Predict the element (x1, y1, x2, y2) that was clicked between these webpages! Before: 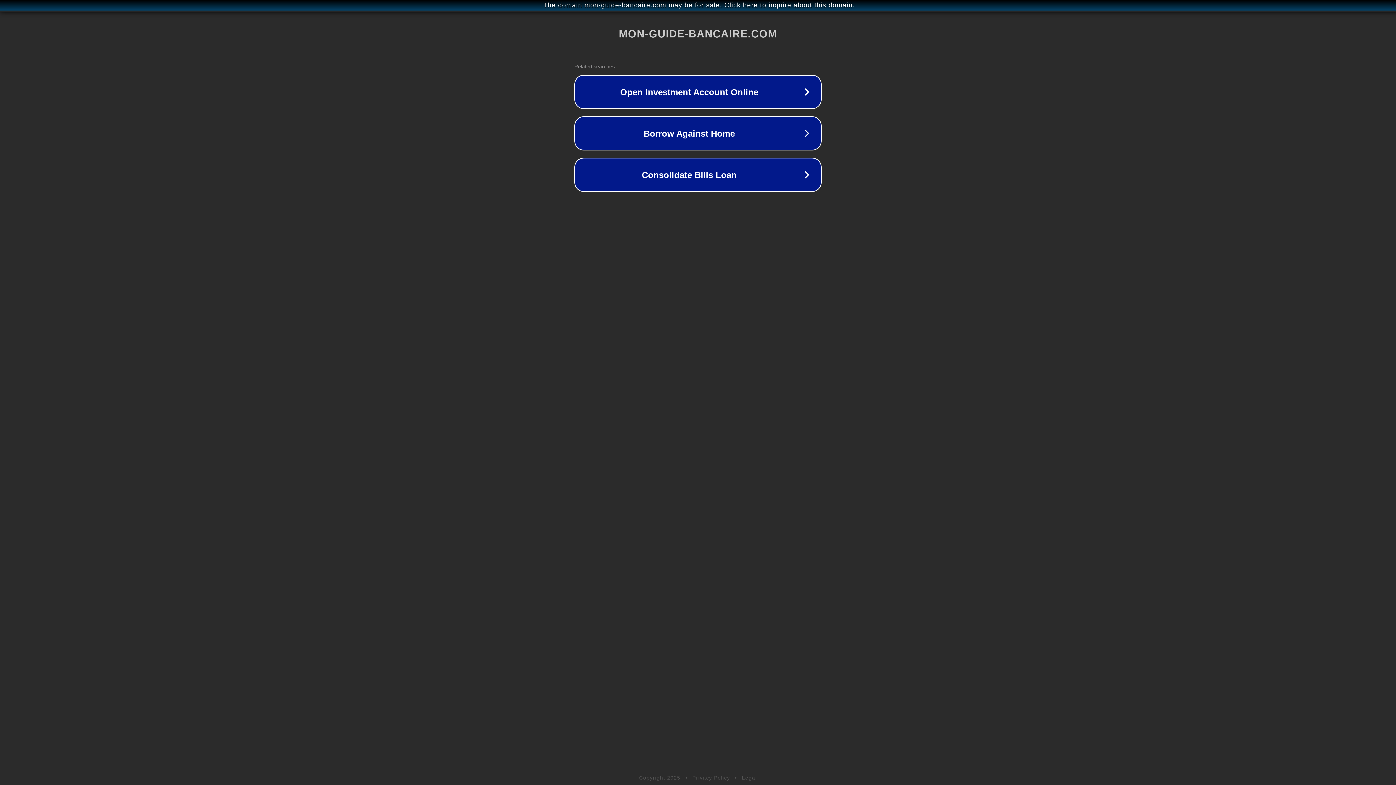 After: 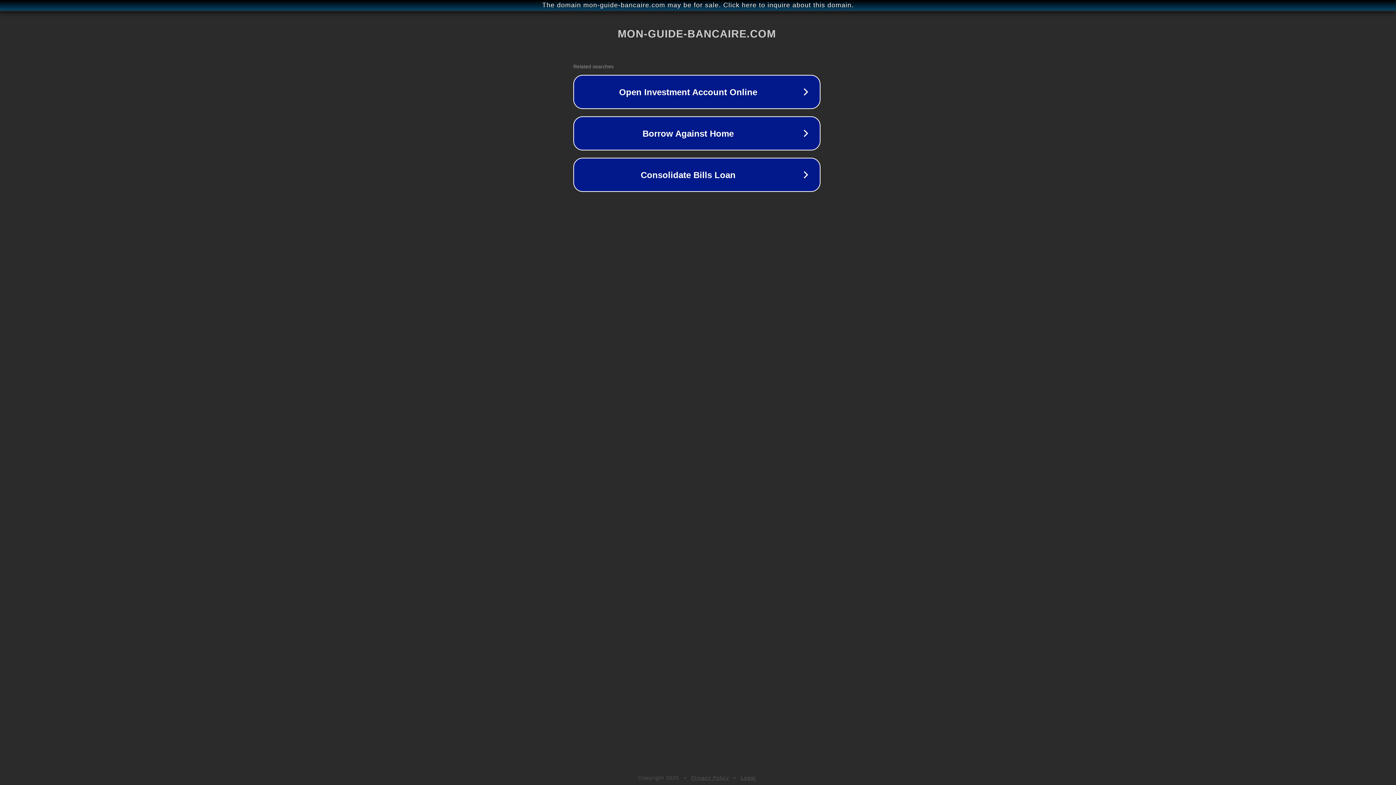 Action: label: The domain mon-guide-bancaire.com may be for sale. Click here to inquire about this domain. bbox: (1, 1, 1397, 9)